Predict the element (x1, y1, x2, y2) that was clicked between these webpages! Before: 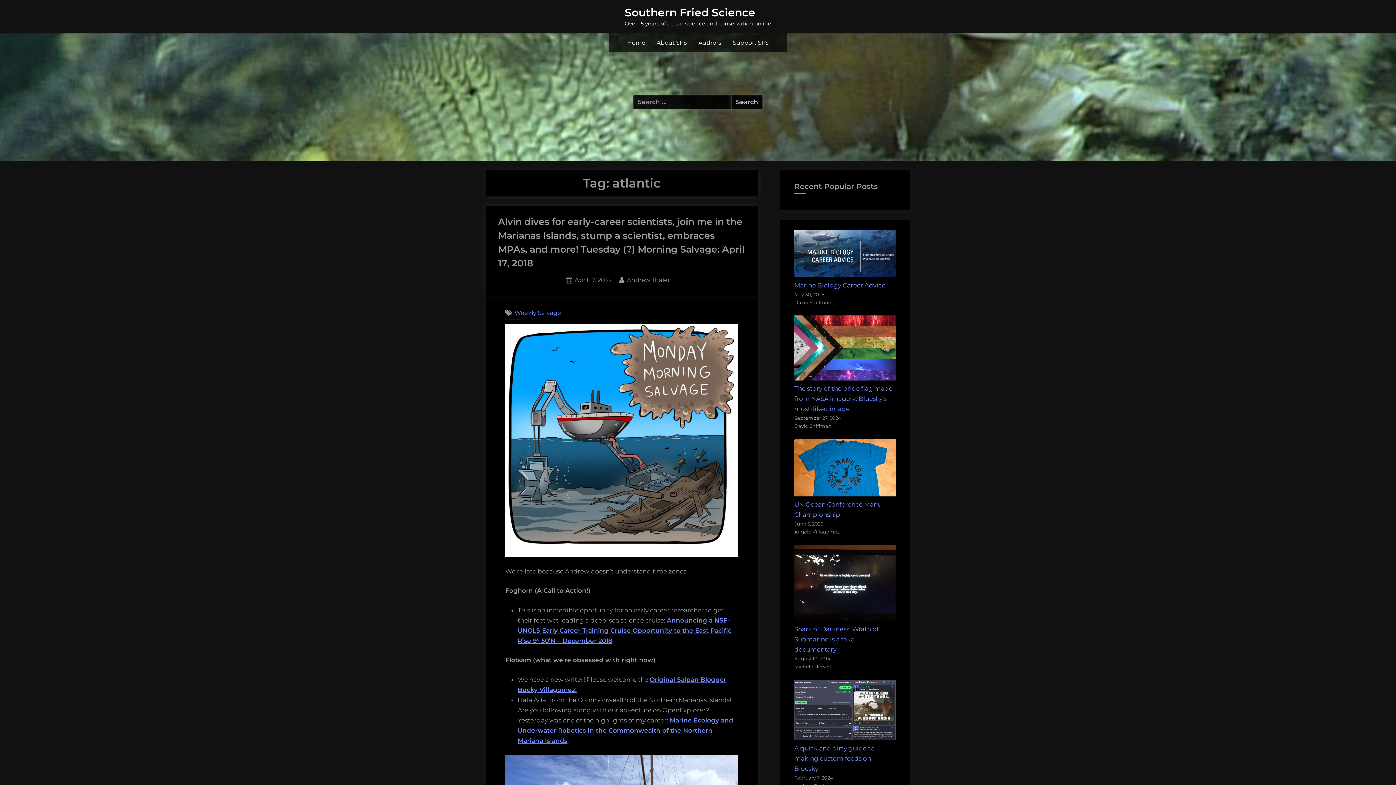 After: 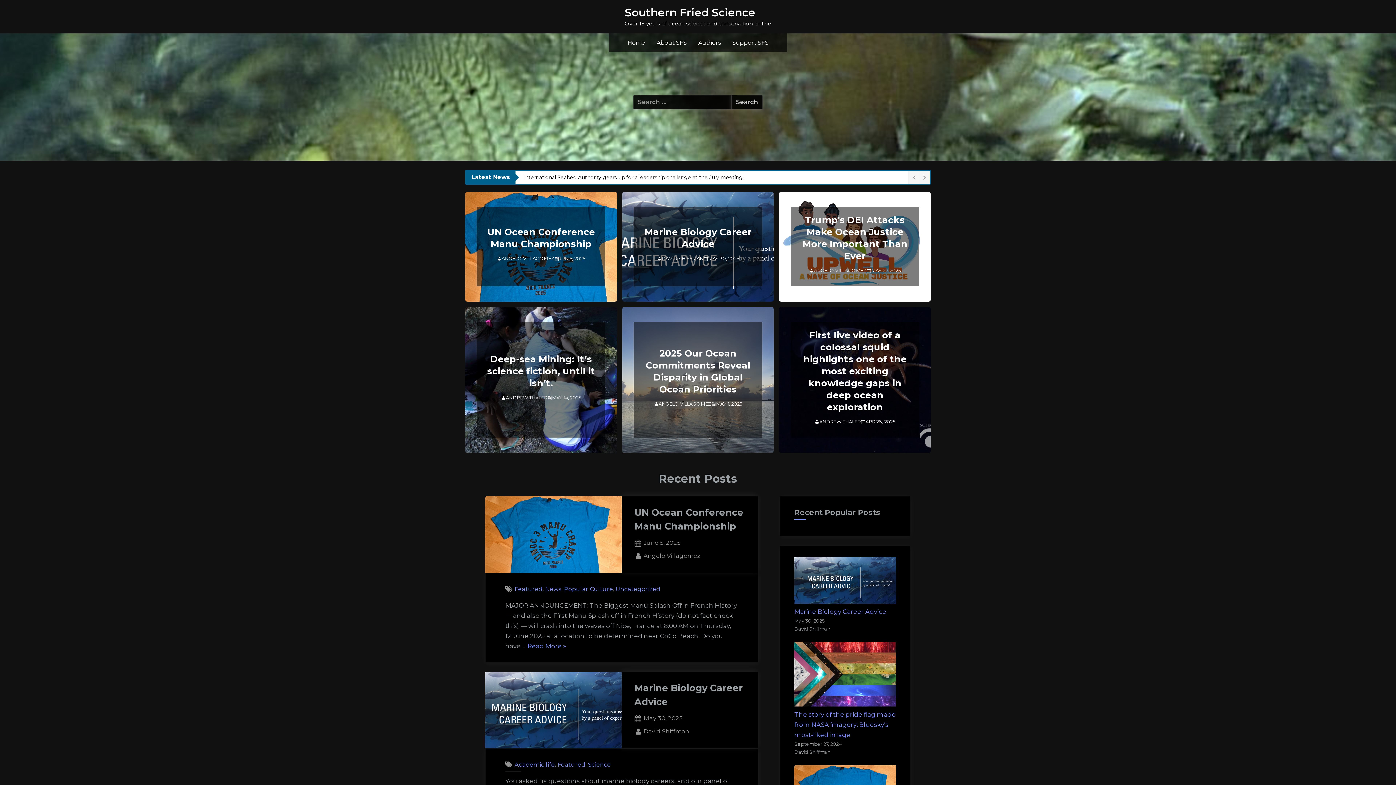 Action: label: Southern Fried Science bbox: (624, 5, 755, 18)